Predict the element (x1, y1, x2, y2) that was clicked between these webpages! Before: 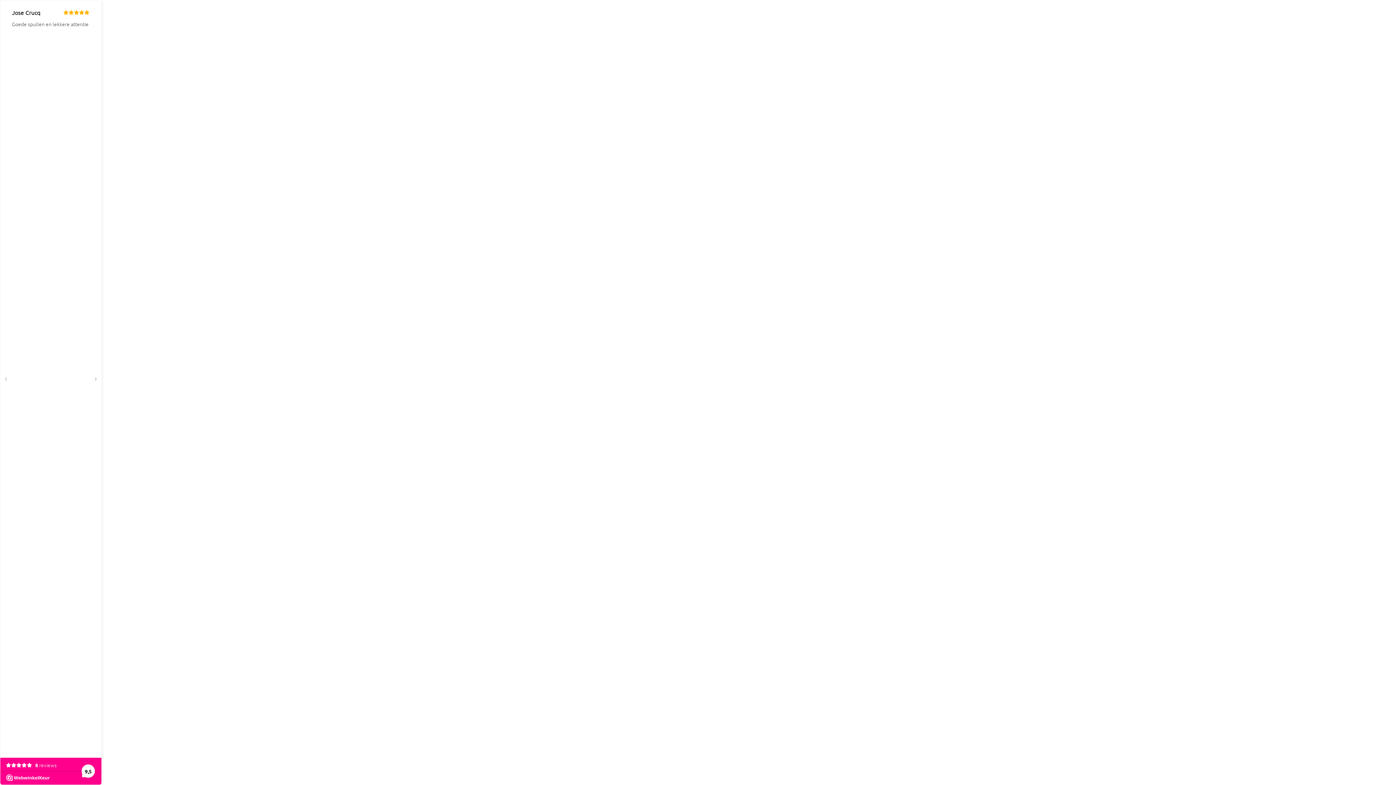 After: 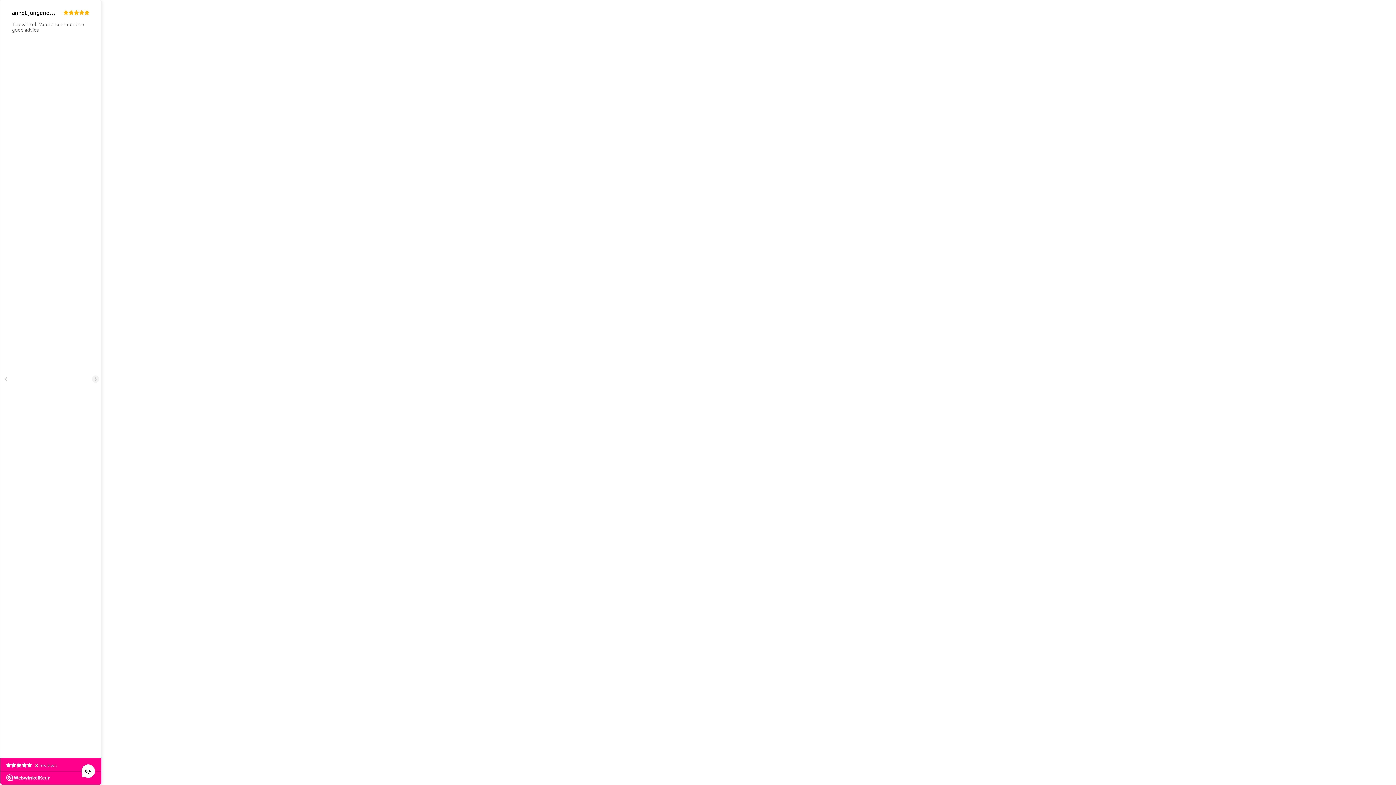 Action: label: › bbox: (92, 375, 99, 382)